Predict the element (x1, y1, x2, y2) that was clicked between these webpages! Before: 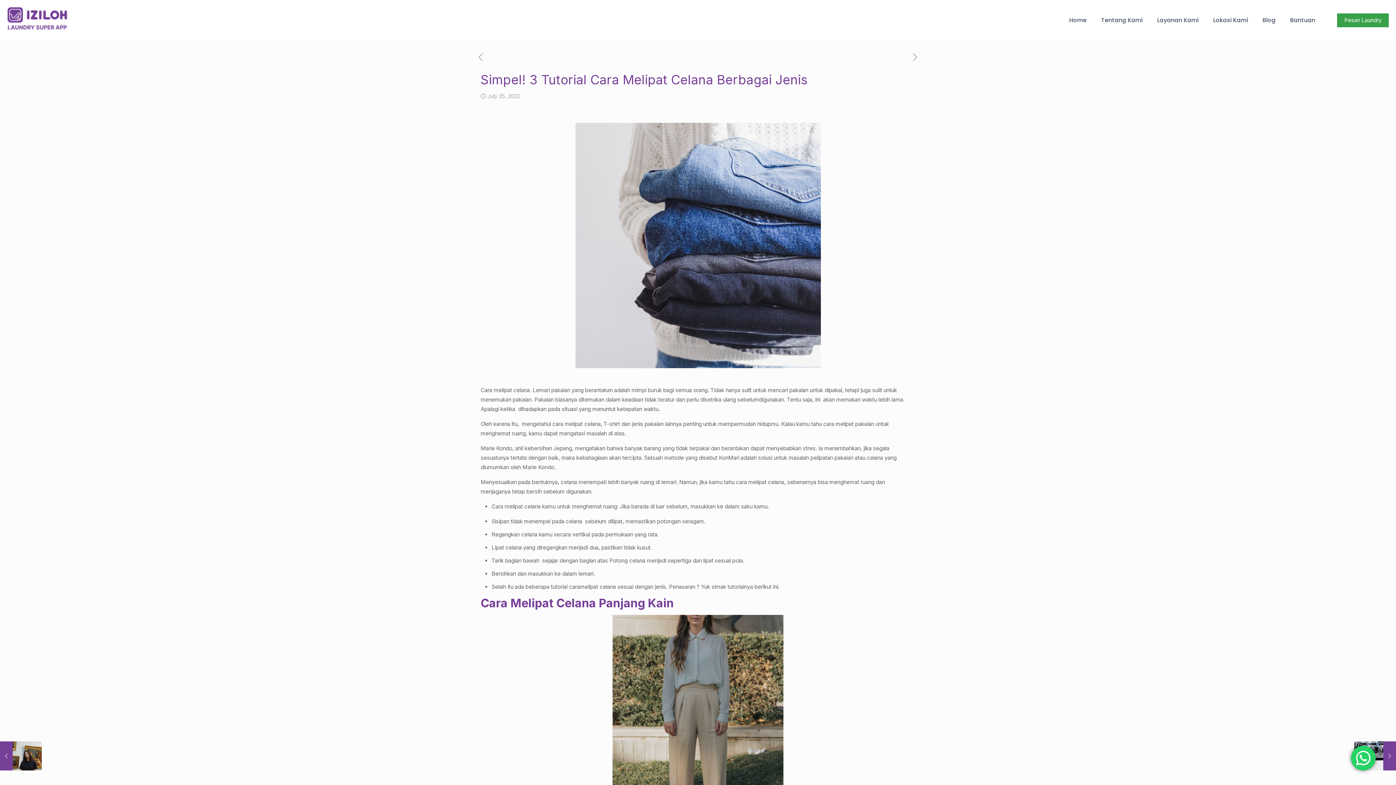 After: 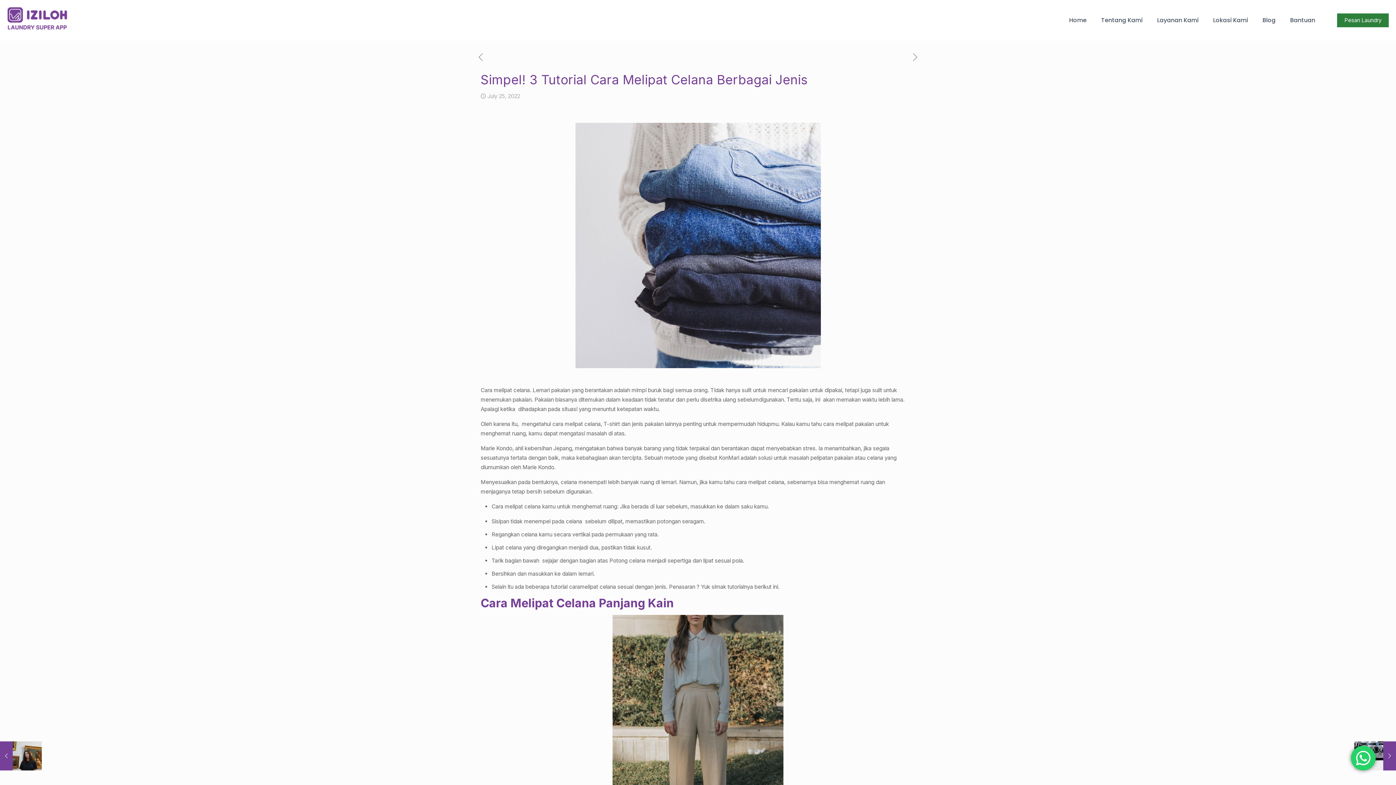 Action: label: Pesan Laundry bbox: (1337, 13, 1389, 27)